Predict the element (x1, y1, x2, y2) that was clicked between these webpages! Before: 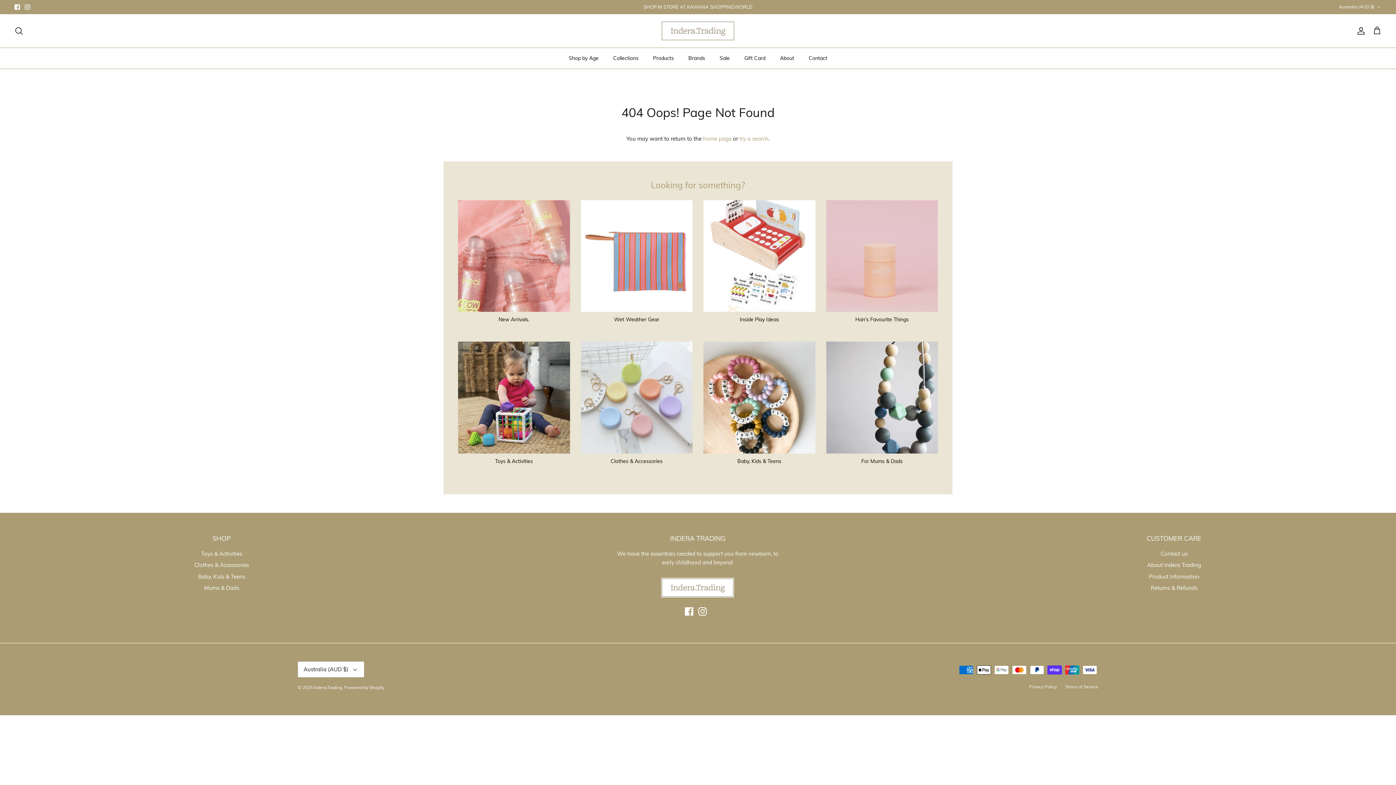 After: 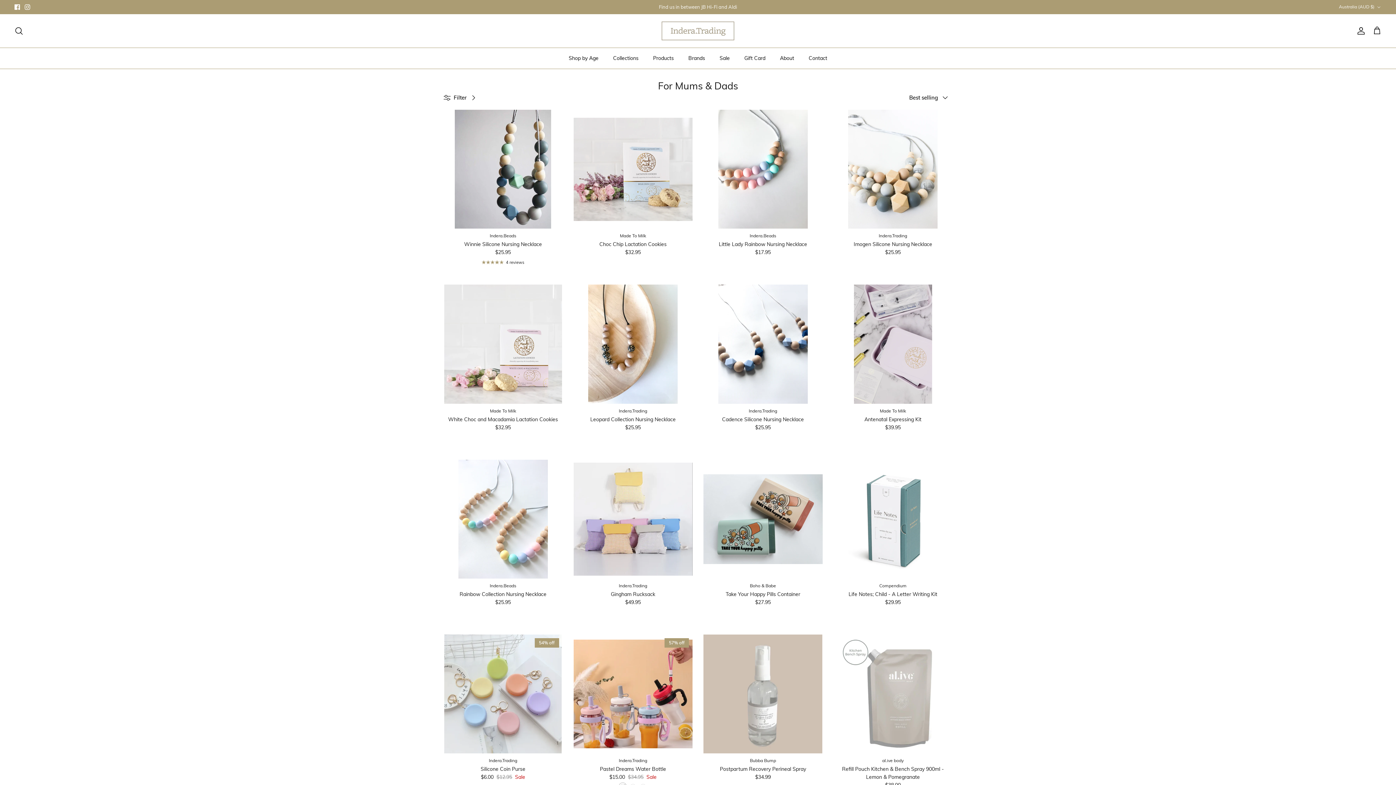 Action: label: For Mums & Dads bbox: (826, 341, 938, 465)